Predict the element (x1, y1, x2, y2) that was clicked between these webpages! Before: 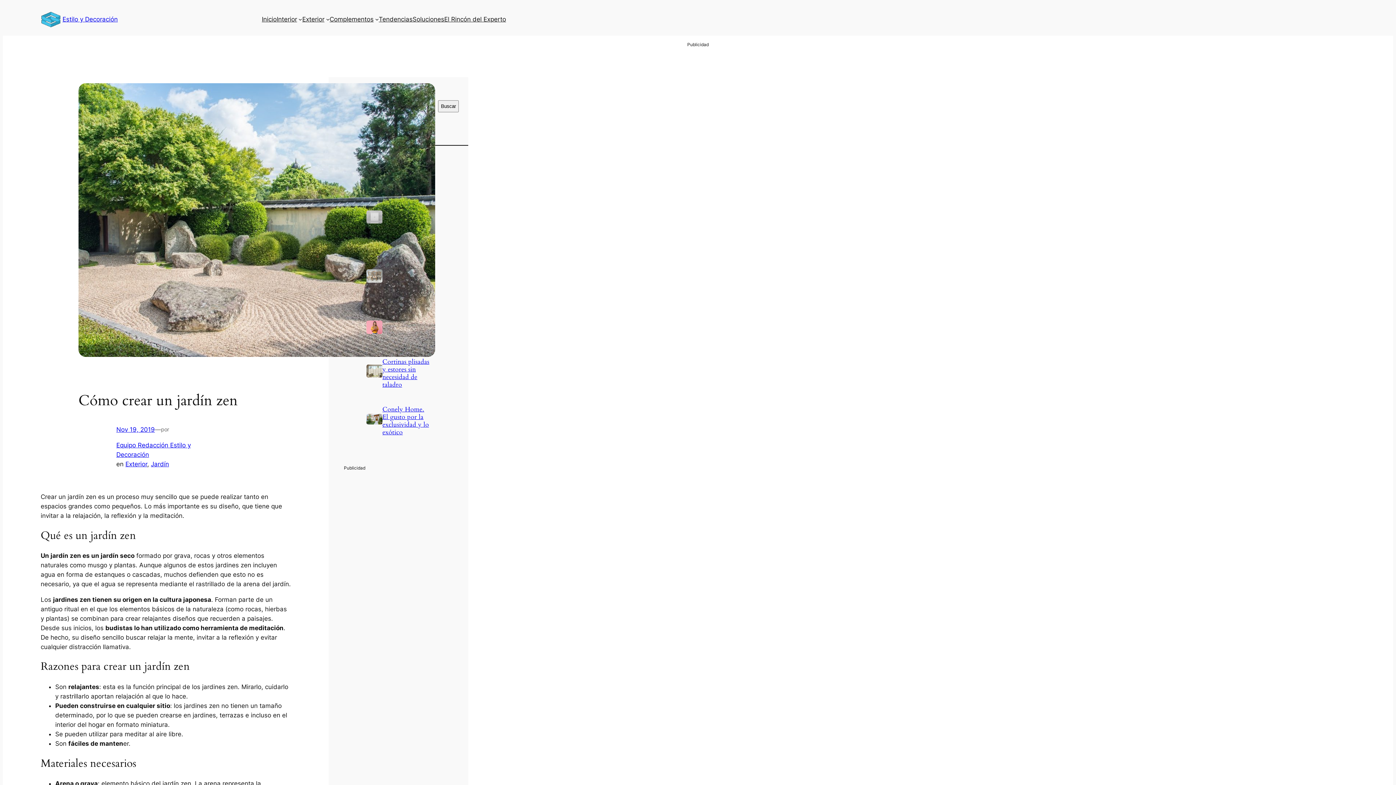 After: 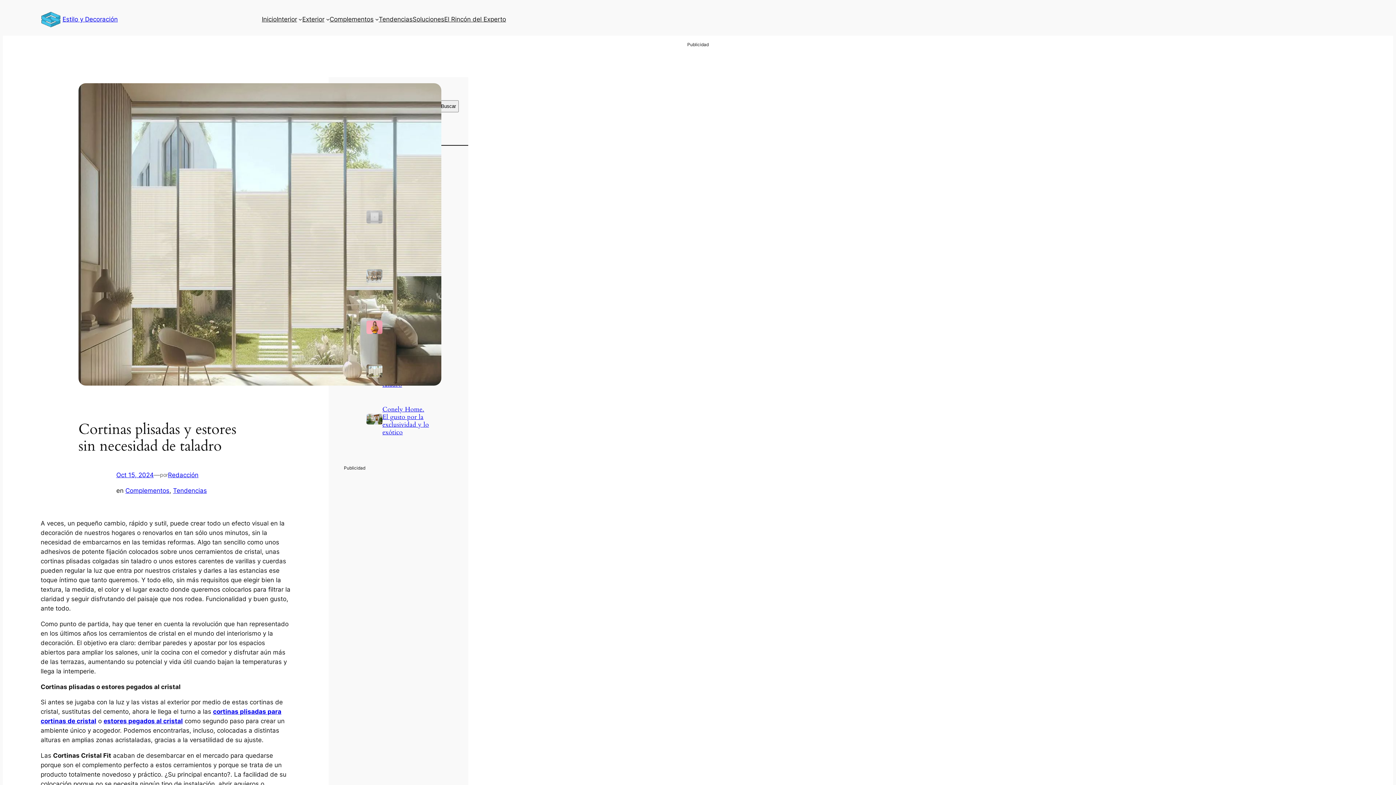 Action: bbox: (366, 364, 382, 382)